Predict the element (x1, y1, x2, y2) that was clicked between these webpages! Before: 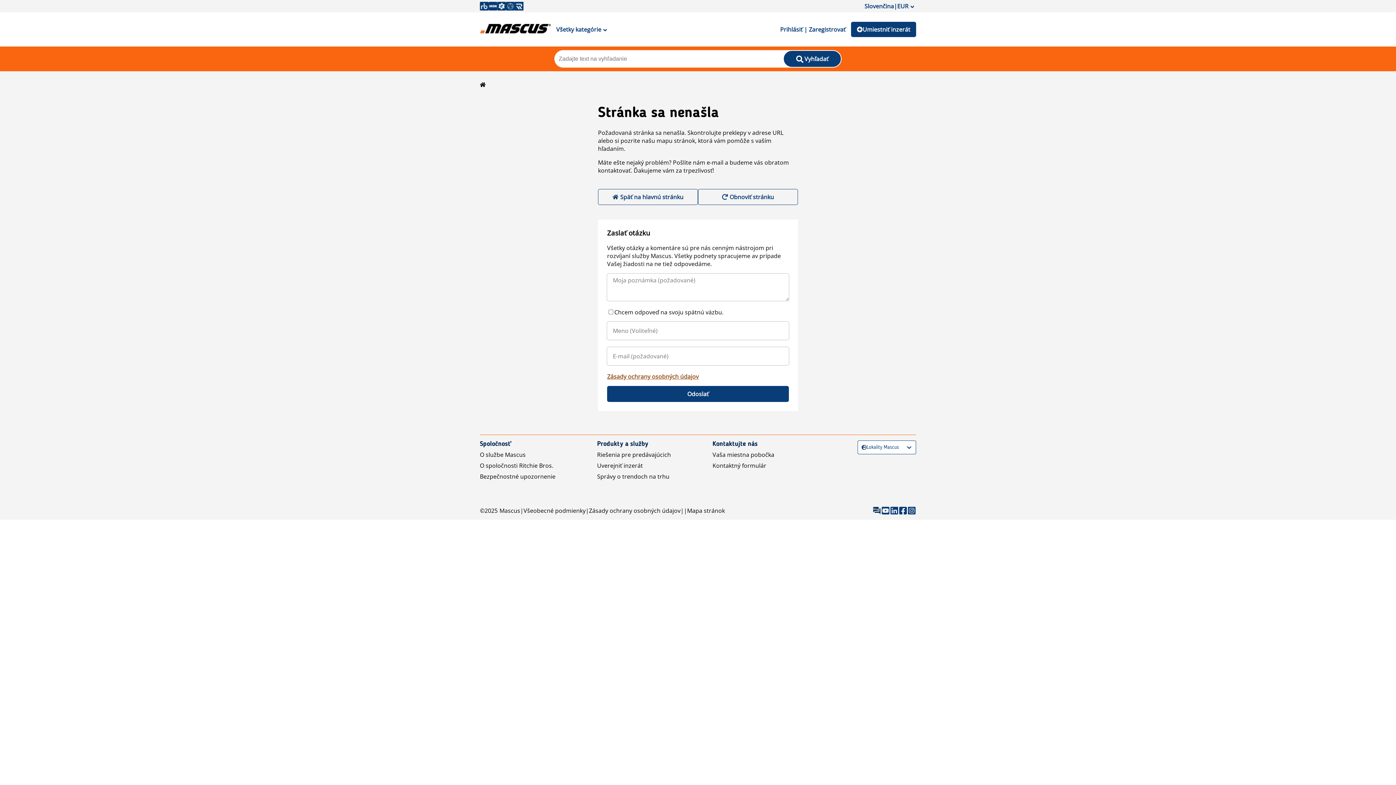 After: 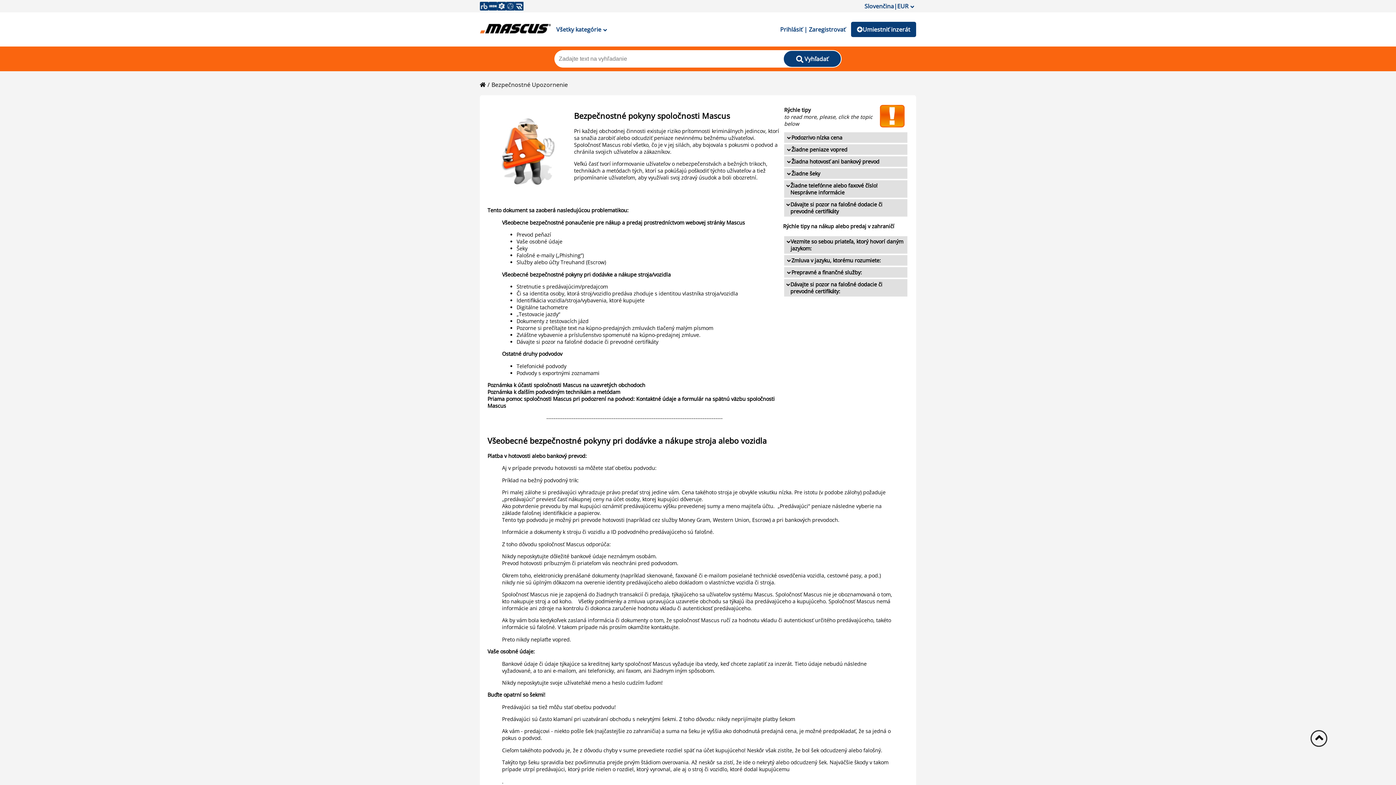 Action: label: Bezpečnostné upozornenie bbox: (480, 472, 555, 480)